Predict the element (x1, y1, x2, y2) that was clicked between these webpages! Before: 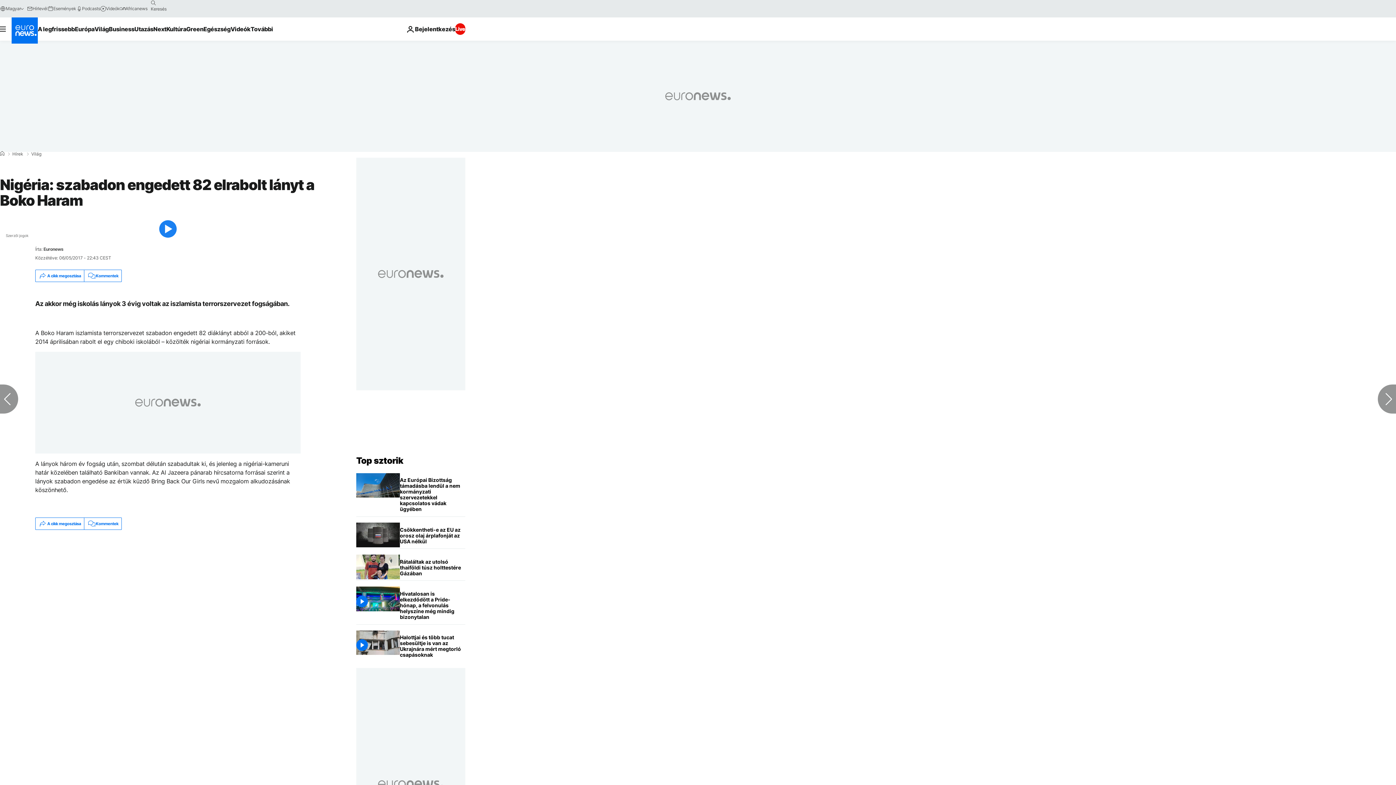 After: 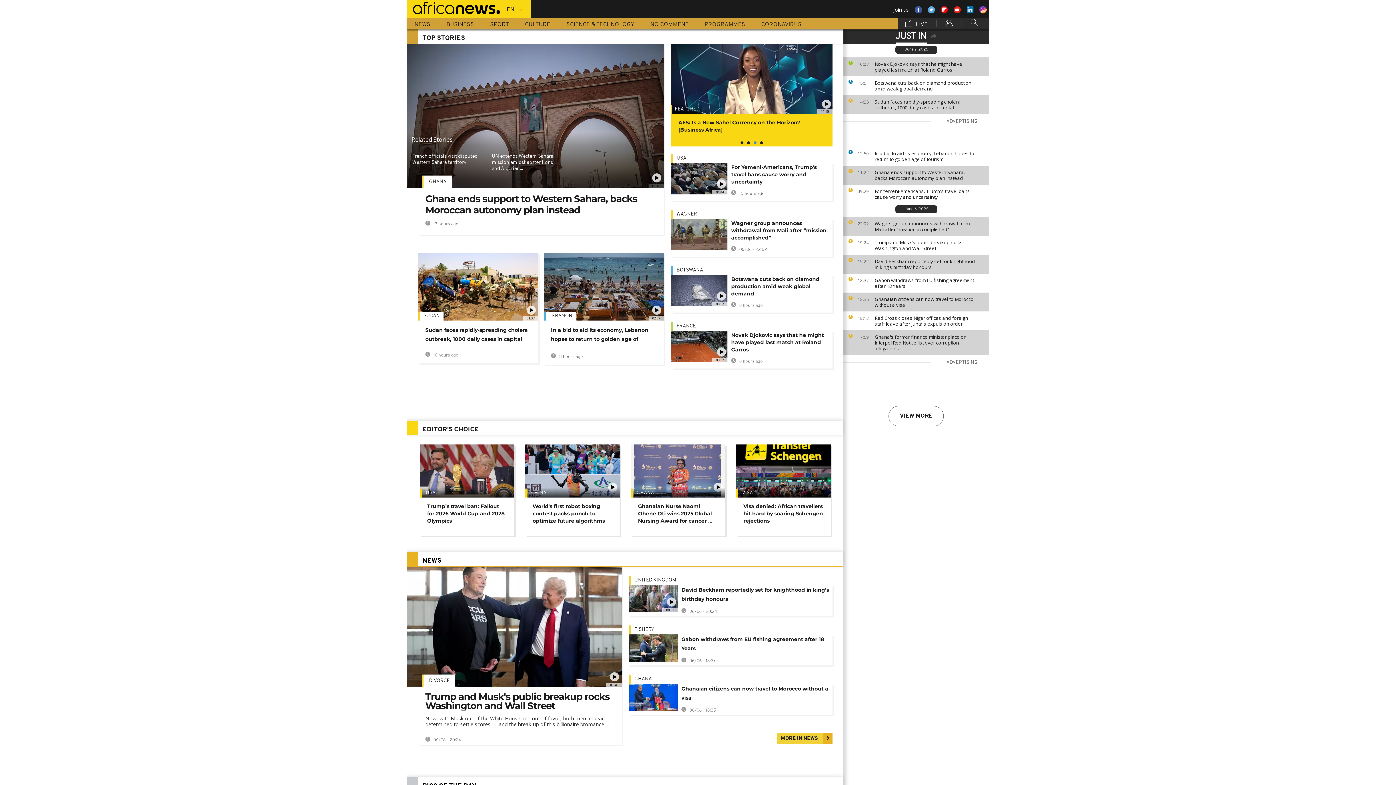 Action: label: Africanews bbox: (119, 5, 147, 11)